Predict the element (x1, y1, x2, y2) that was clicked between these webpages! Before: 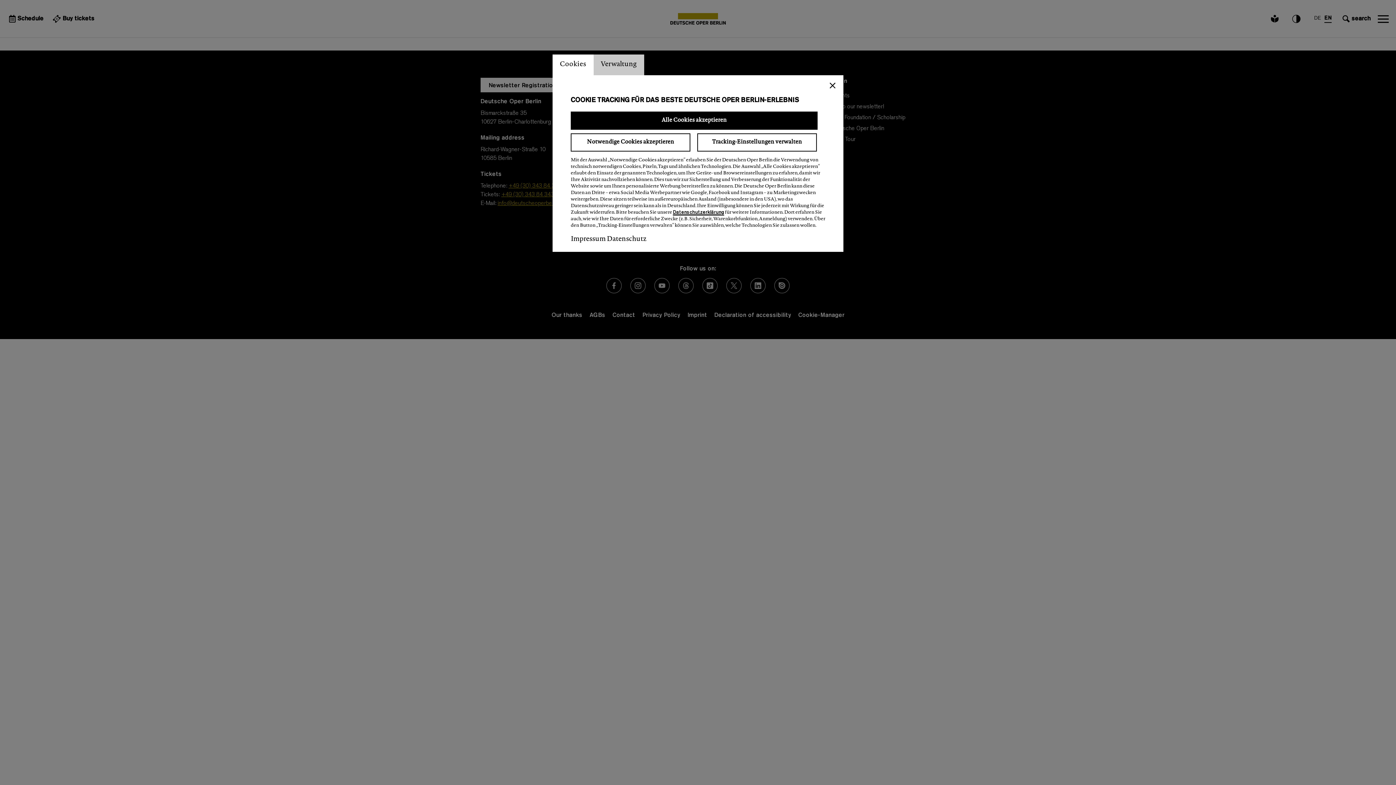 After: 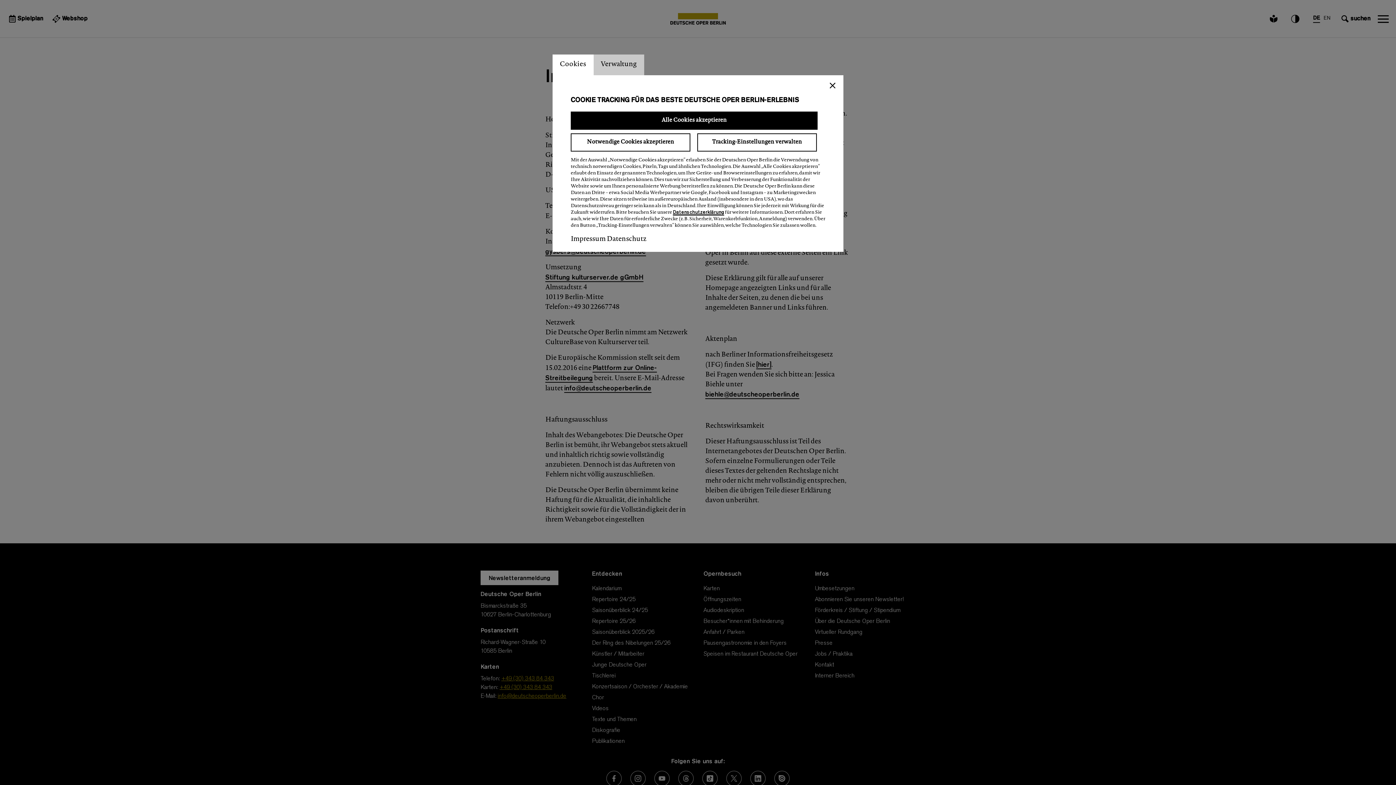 Action: label: Impressum bbox: (570, 236, 605, 242)